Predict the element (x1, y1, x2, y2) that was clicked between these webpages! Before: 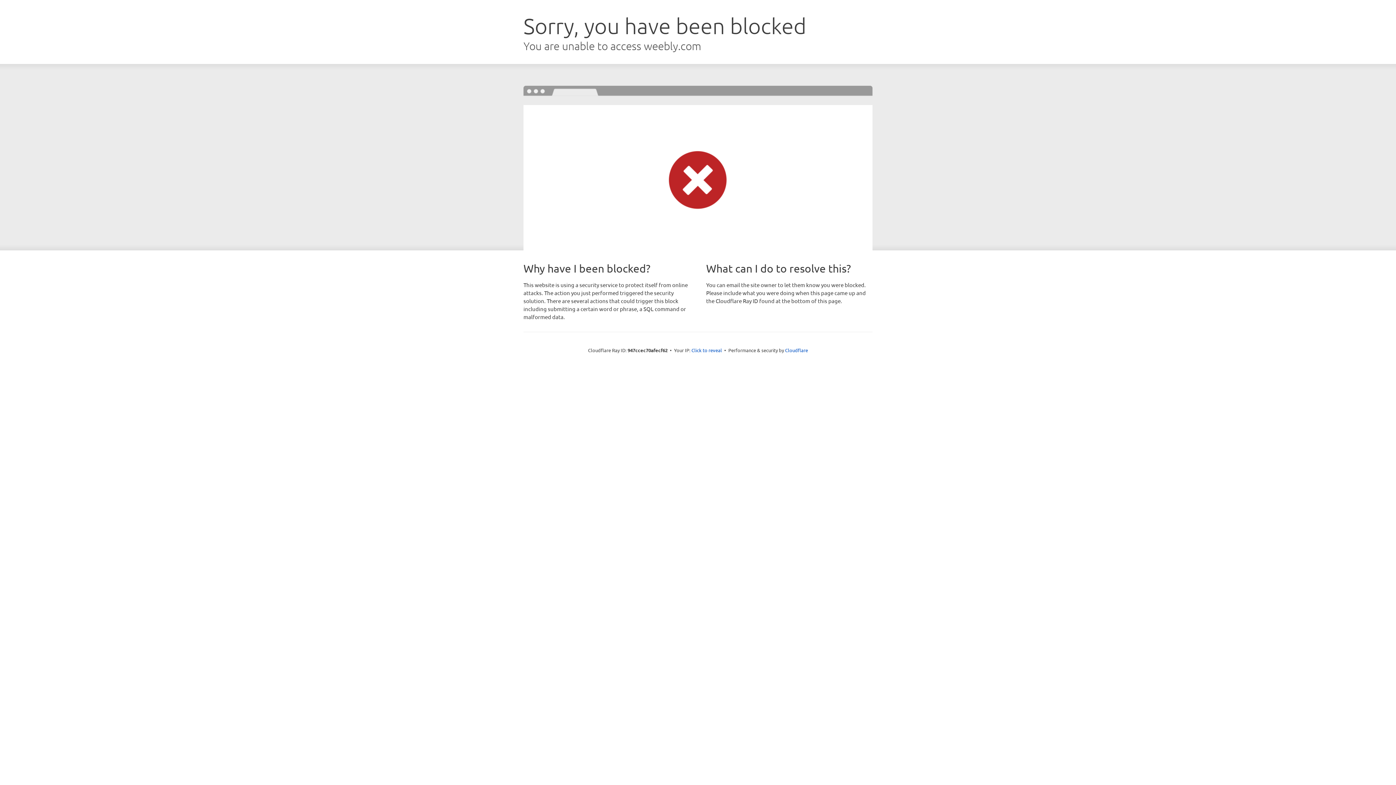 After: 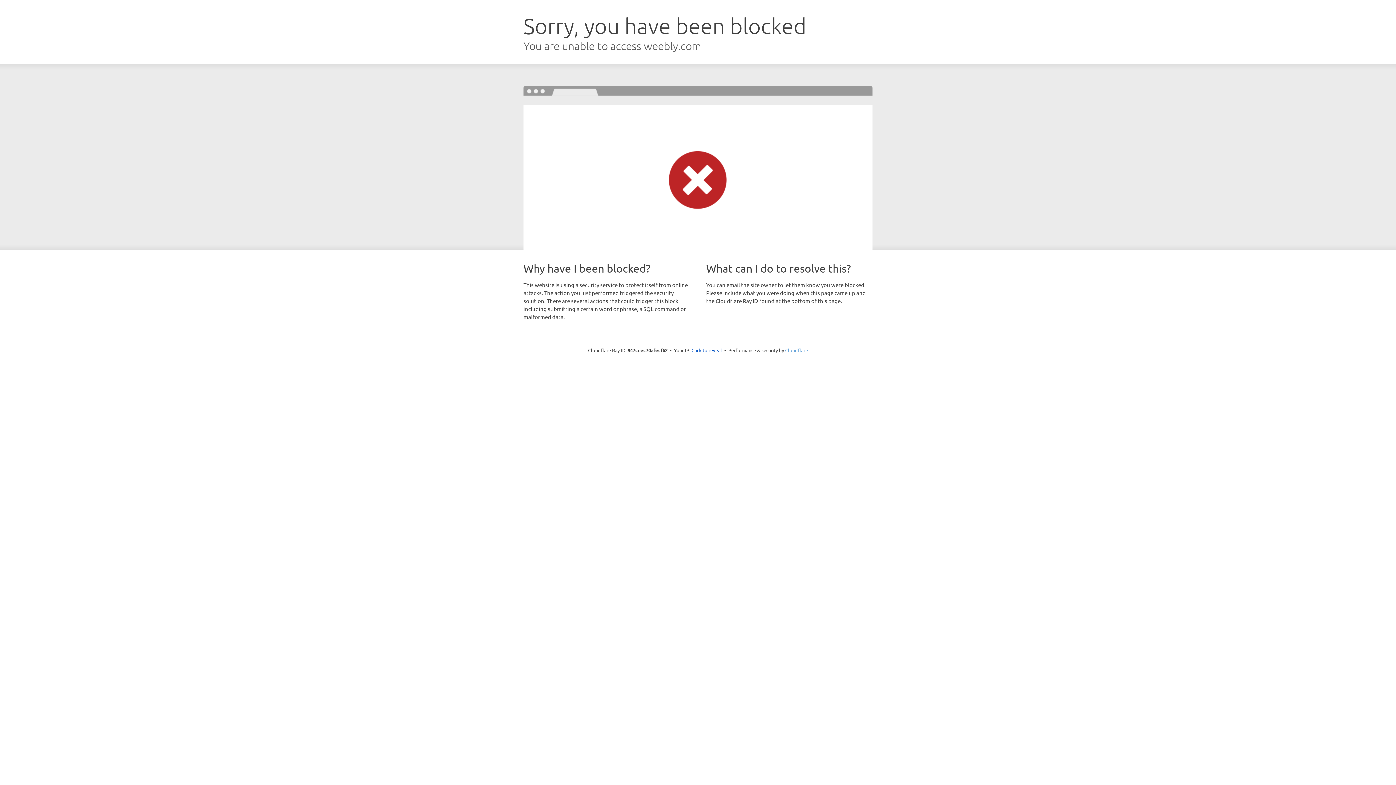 Action: bbox: (785, 347, 808, 353) label: Cloudflare